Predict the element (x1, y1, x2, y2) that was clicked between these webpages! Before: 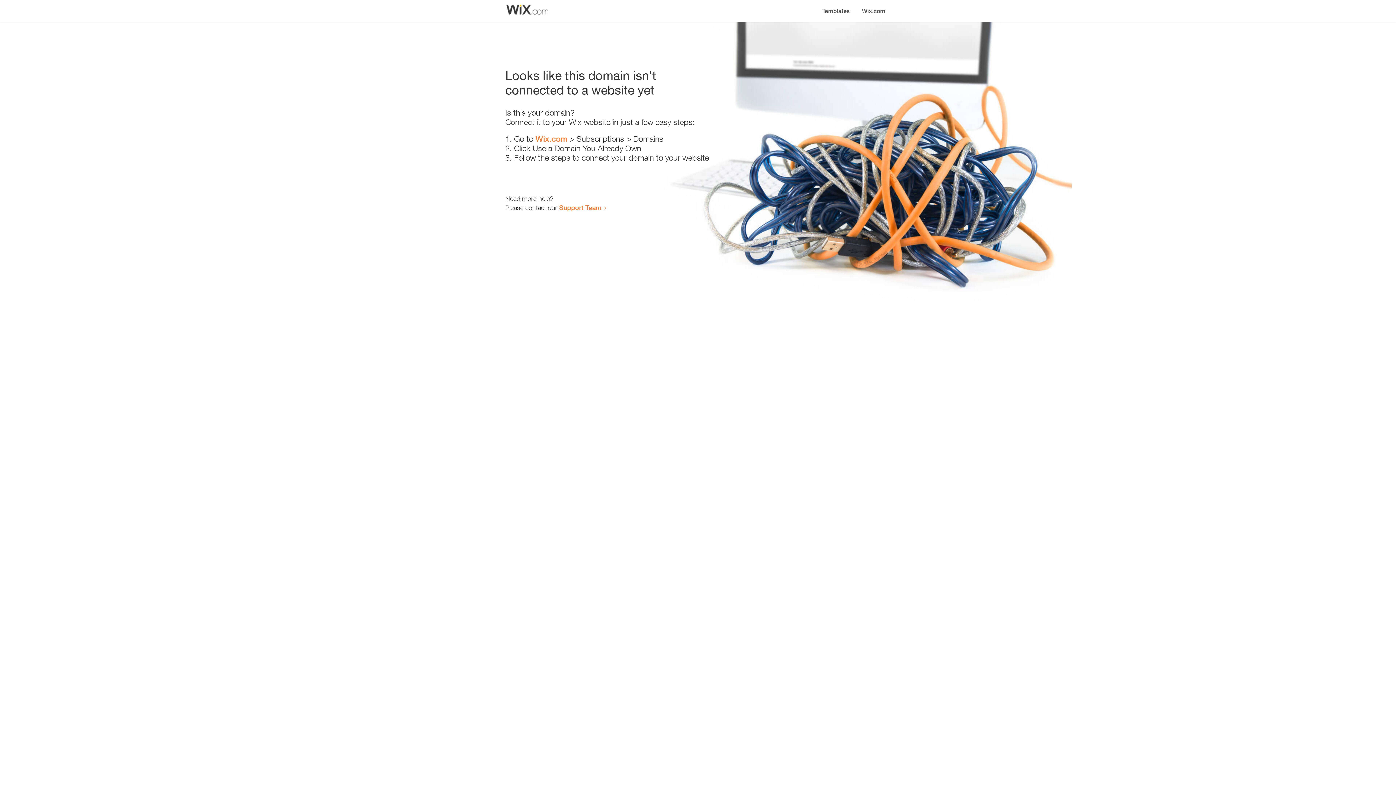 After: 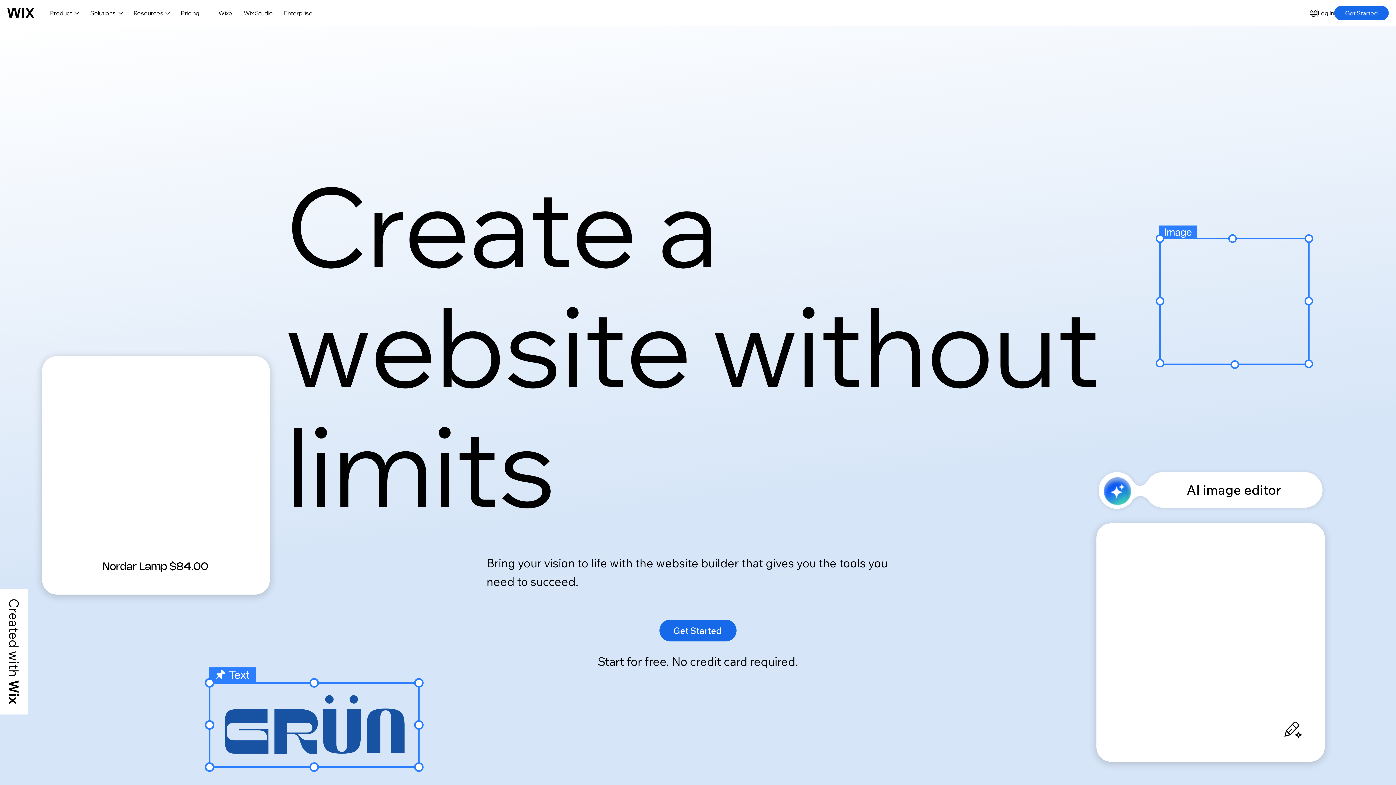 Action: label: Wix.com bbox: (535, 134, 567, 143)